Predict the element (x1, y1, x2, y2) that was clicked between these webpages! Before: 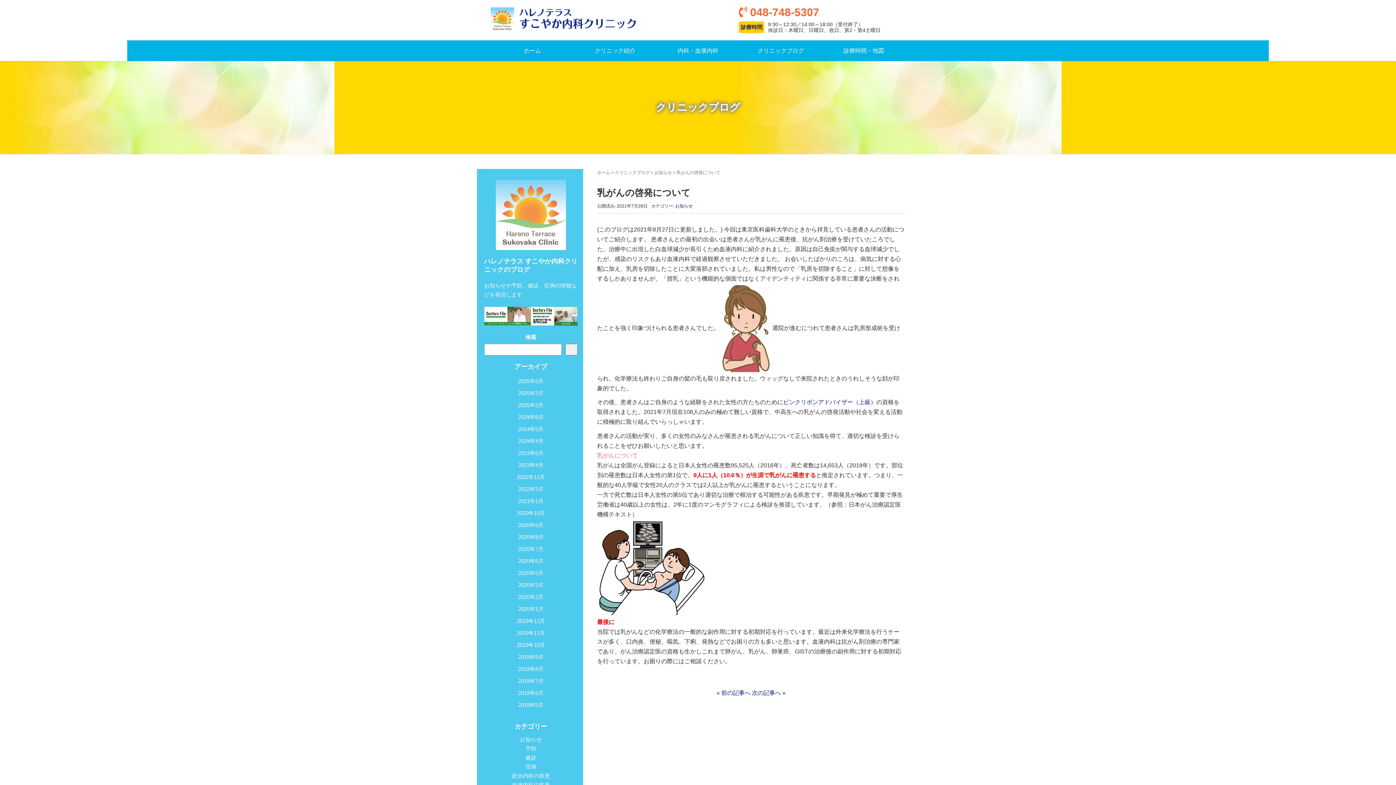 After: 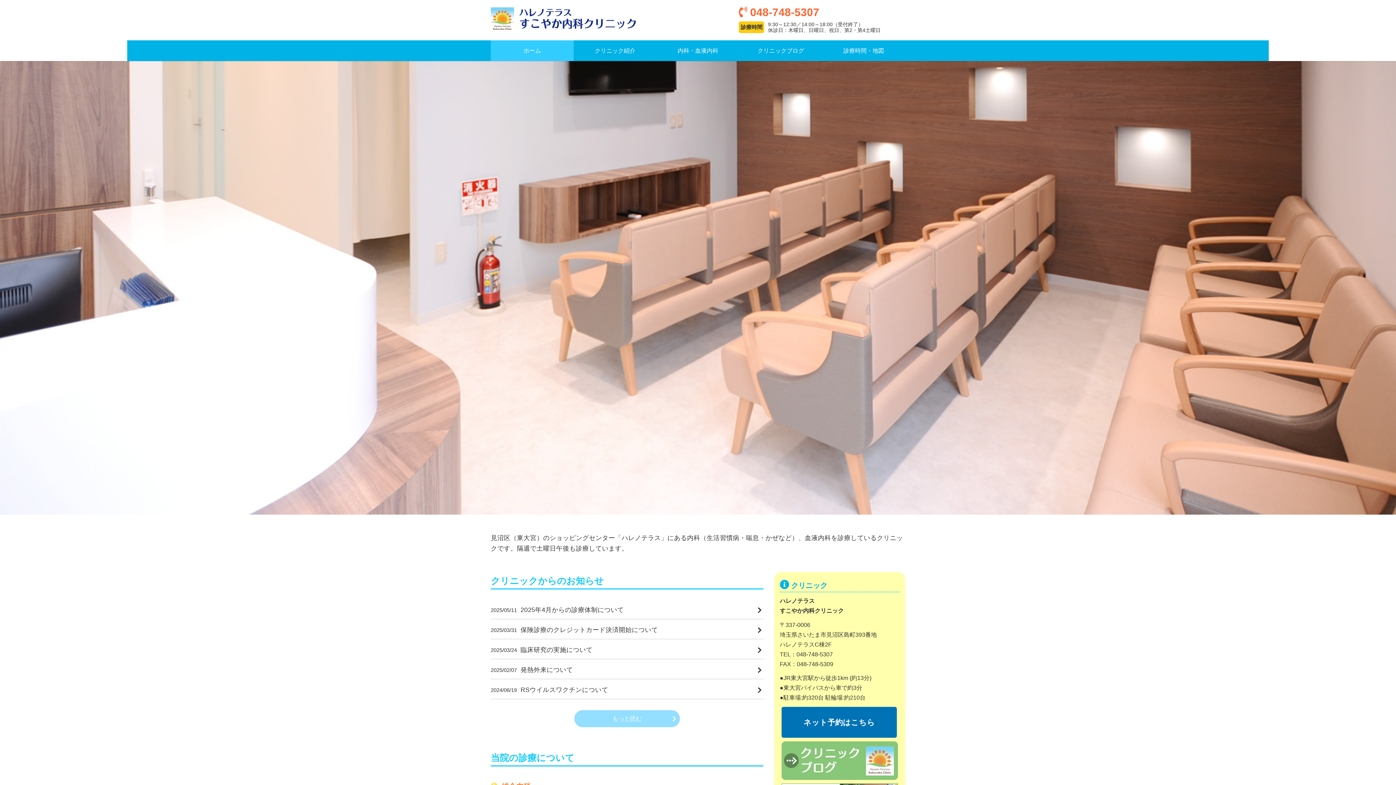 Action: bbox: (490, 12, 636, 23)